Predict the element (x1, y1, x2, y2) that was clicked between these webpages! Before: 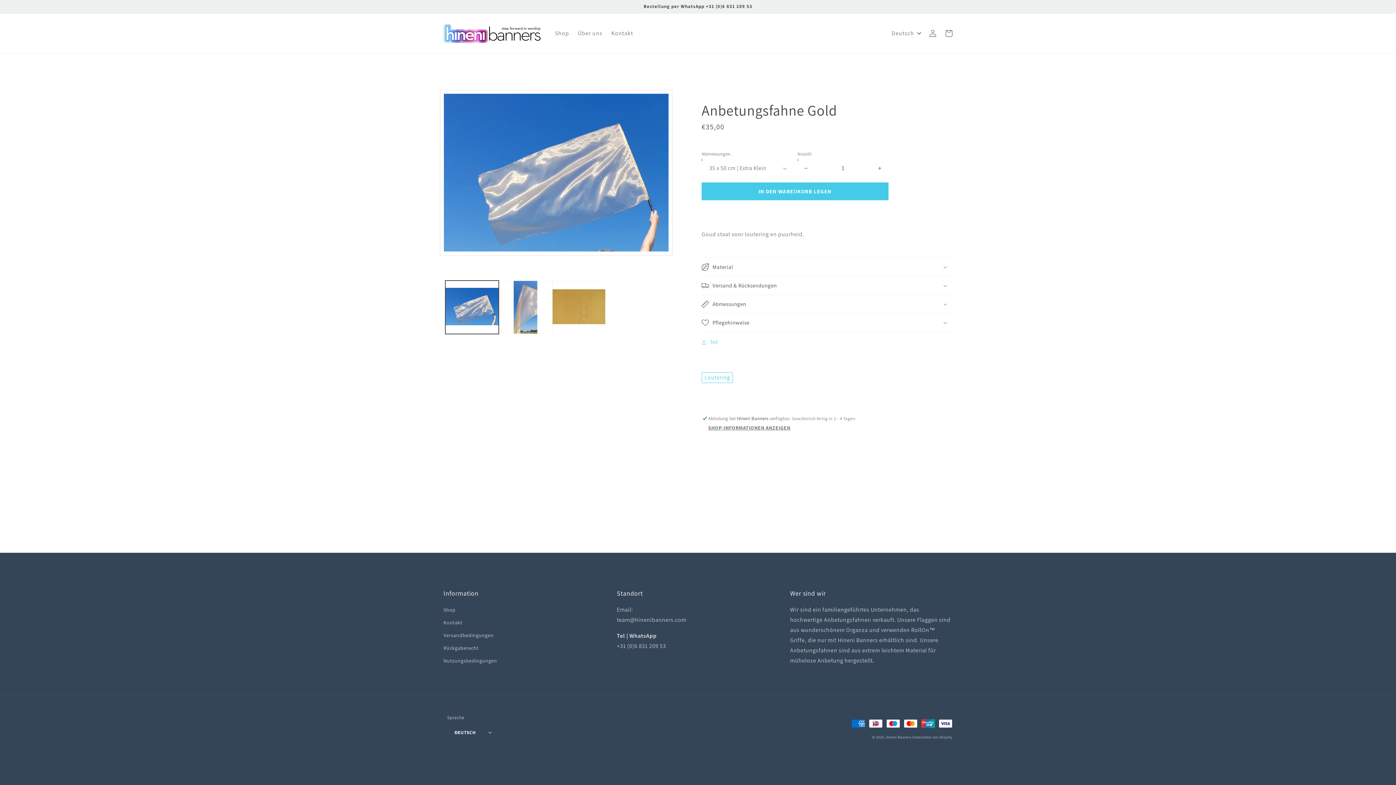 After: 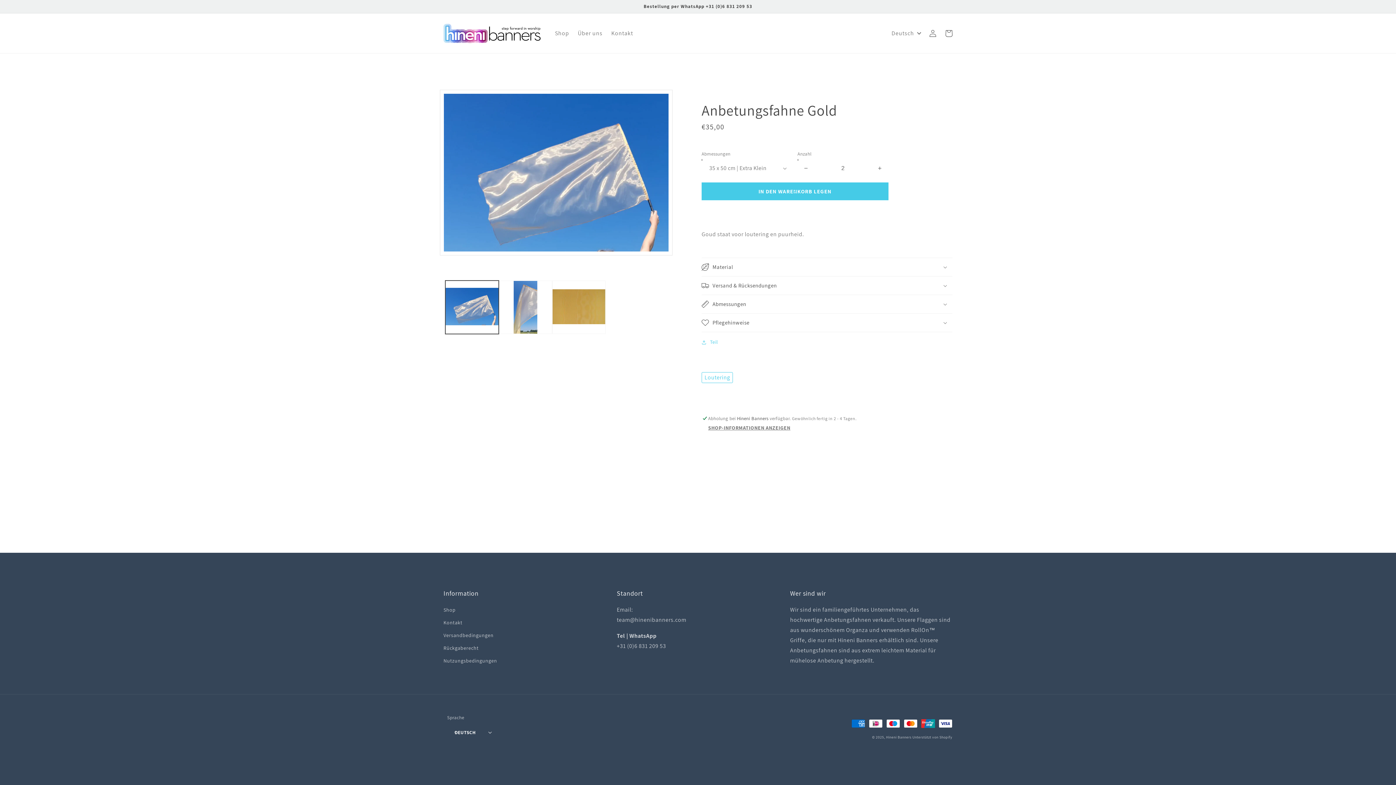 Action: bbox: (871, 159, 888, 176) label: ERHÖHE DIE MENGE FÜR ANBETUNGSFAHNE GOLD